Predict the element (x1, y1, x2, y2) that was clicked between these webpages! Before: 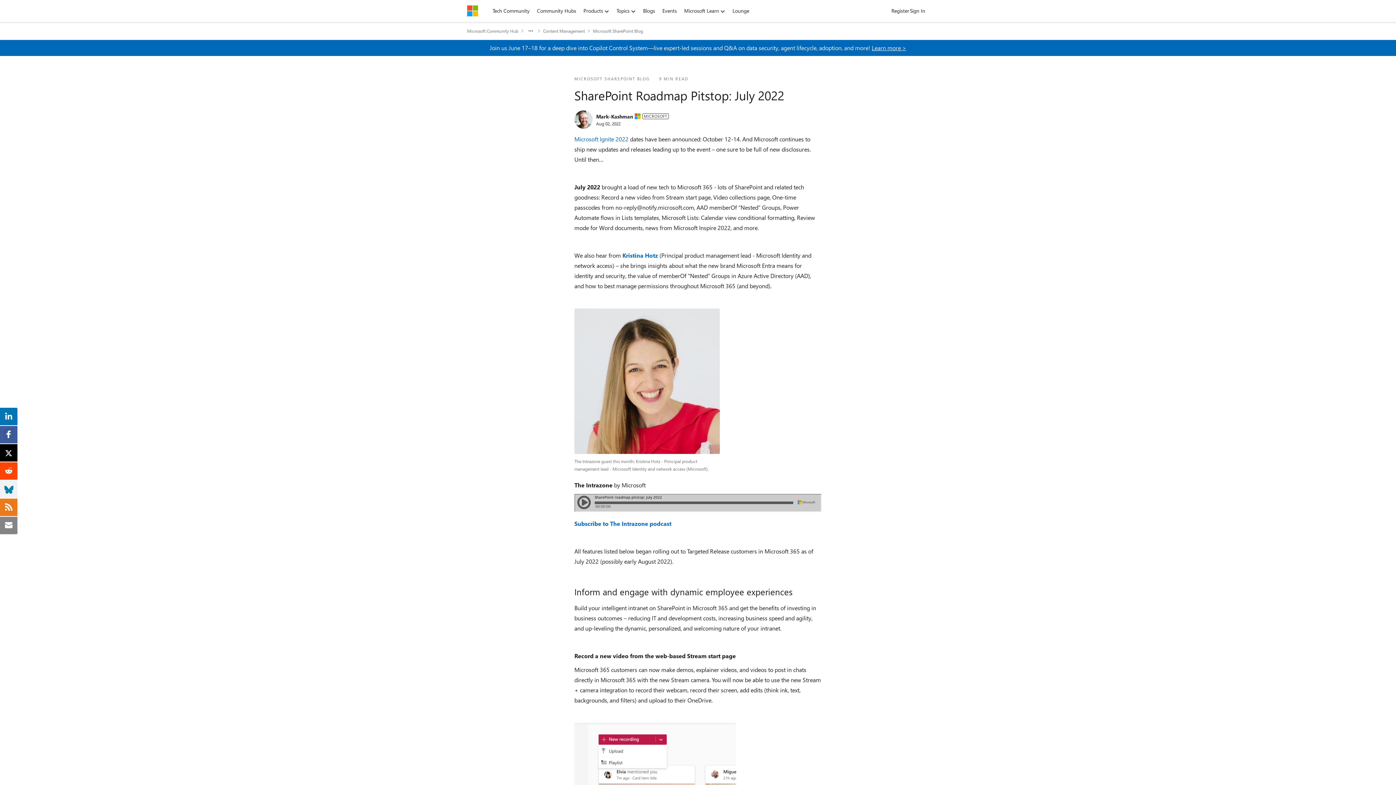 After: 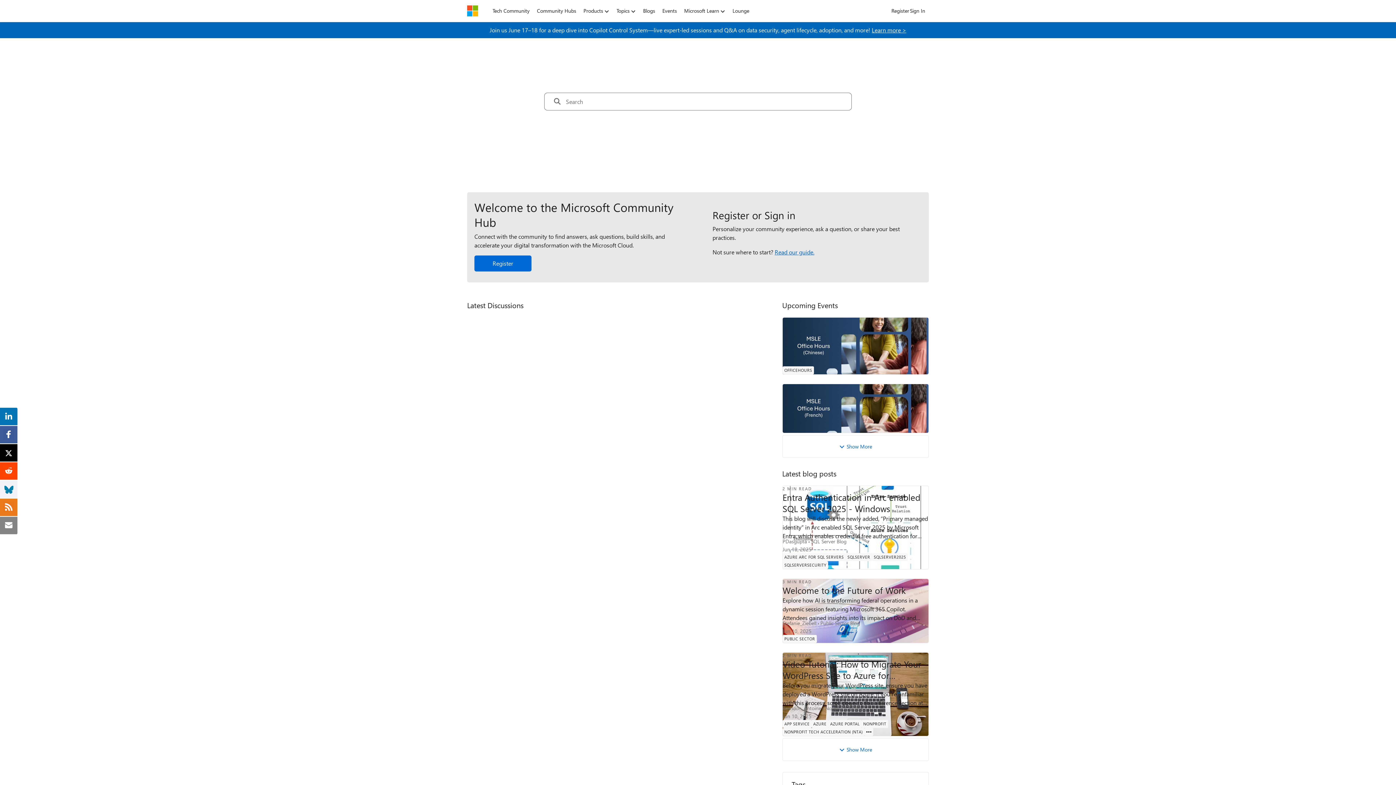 Action: bbox: (467, 25, 518, 36) label: Place Microsoft Community Hub